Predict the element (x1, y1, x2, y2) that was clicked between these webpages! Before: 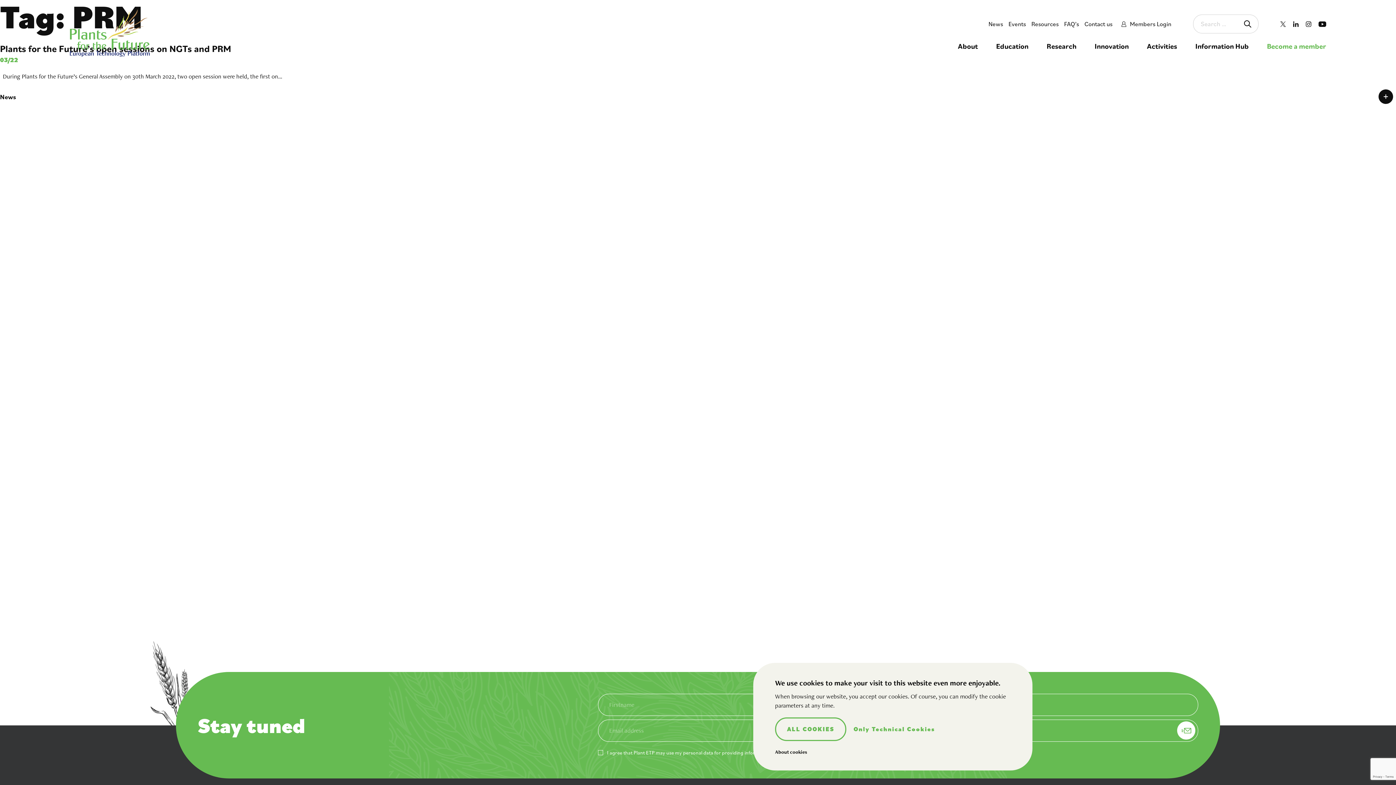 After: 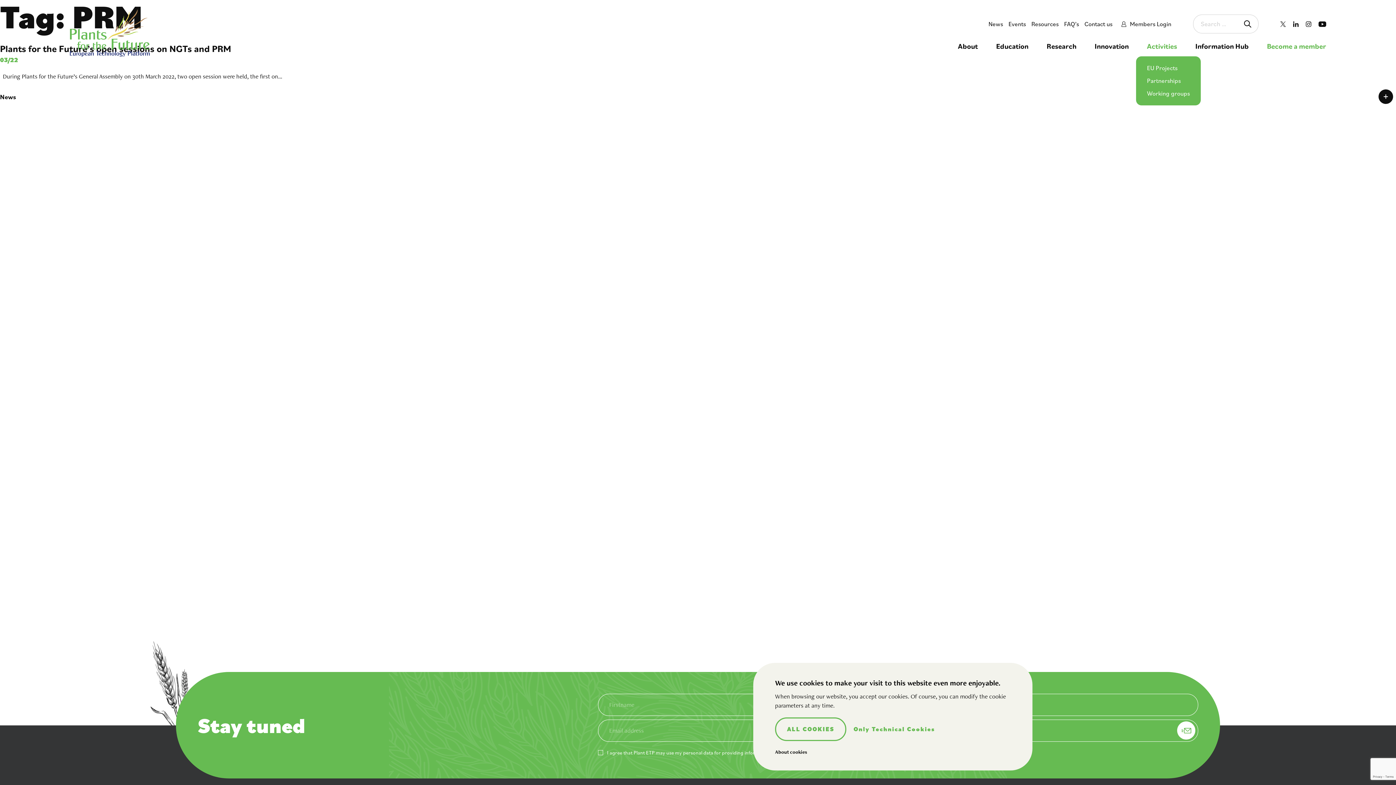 Action: bbox: (1147, 41, 1177, 56) label: Activities